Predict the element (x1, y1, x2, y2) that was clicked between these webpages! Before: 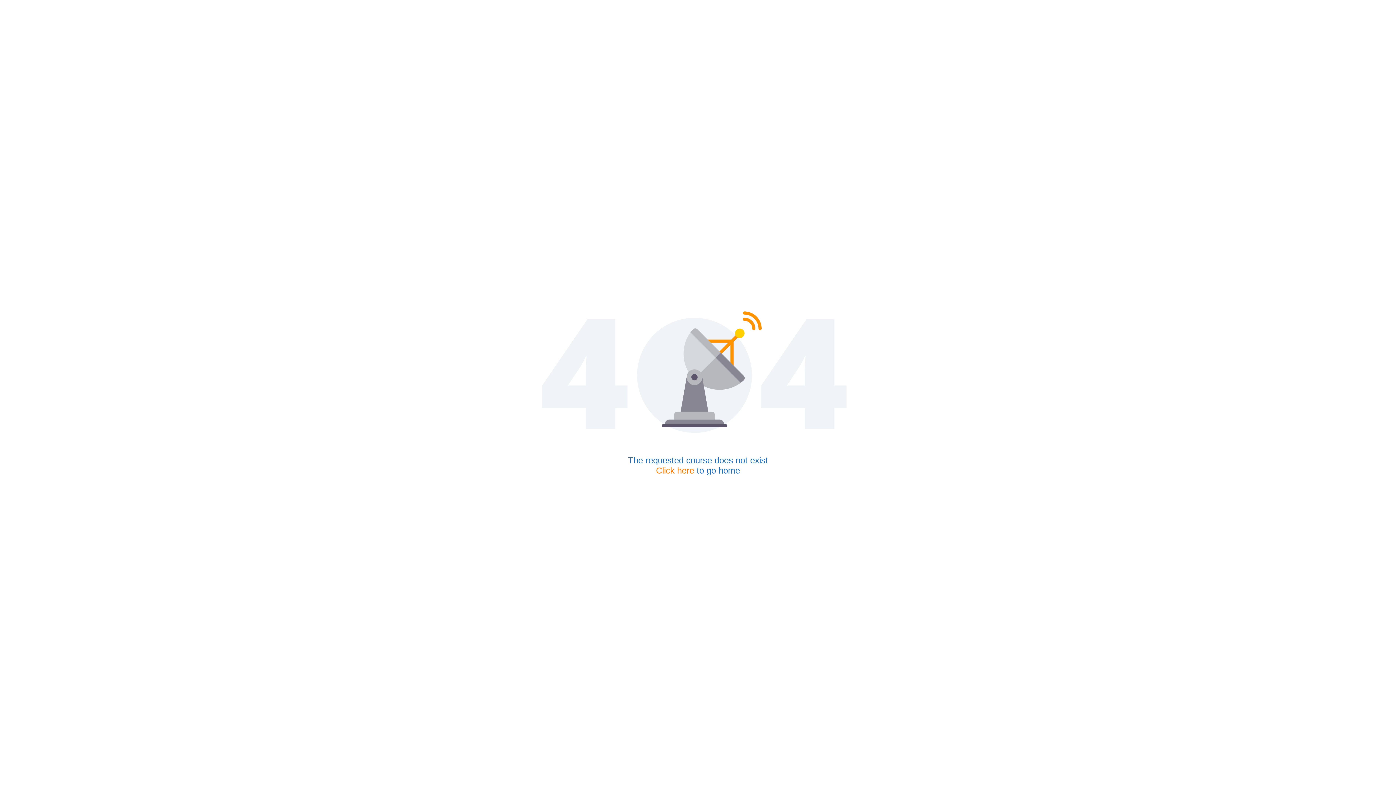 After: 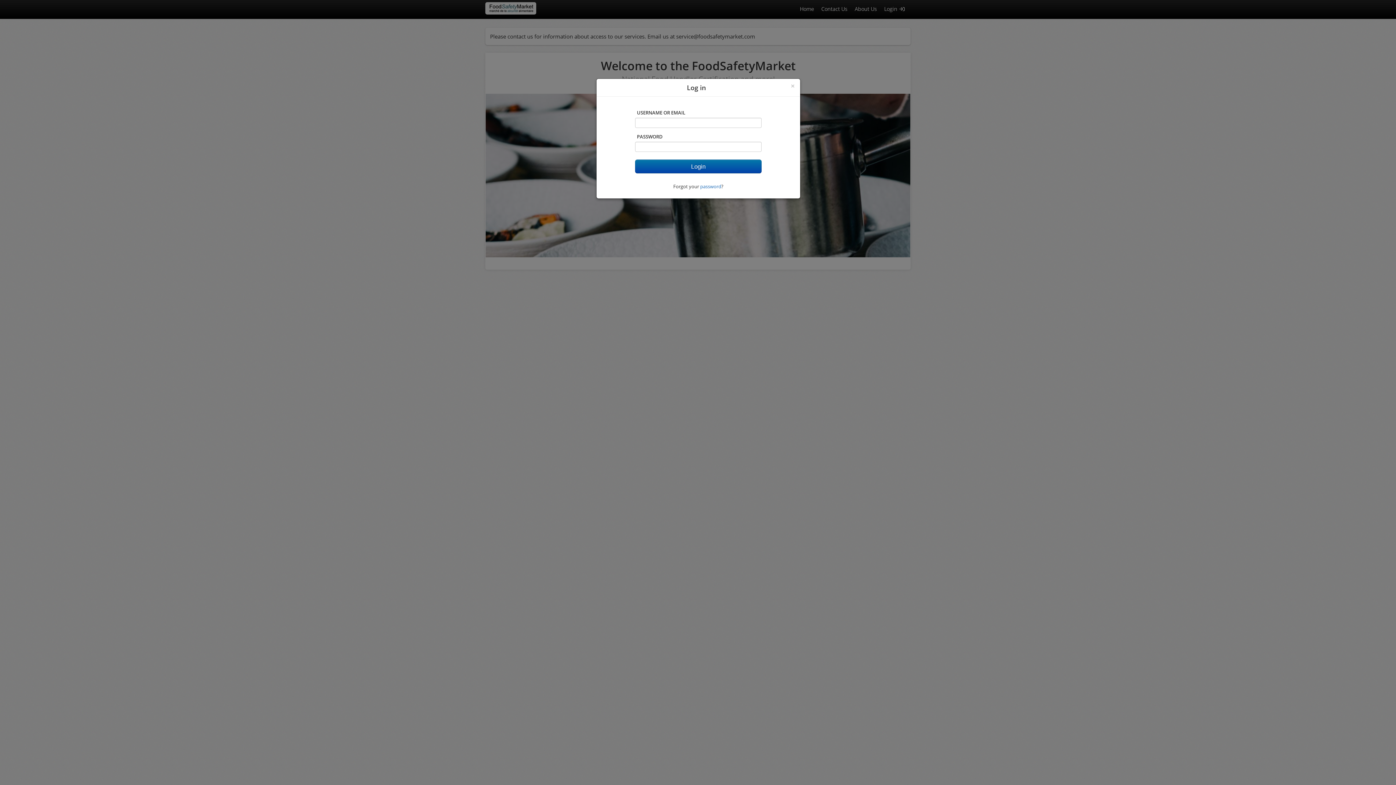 Action: label: Click here bbox: (656, 465, 694, 475)